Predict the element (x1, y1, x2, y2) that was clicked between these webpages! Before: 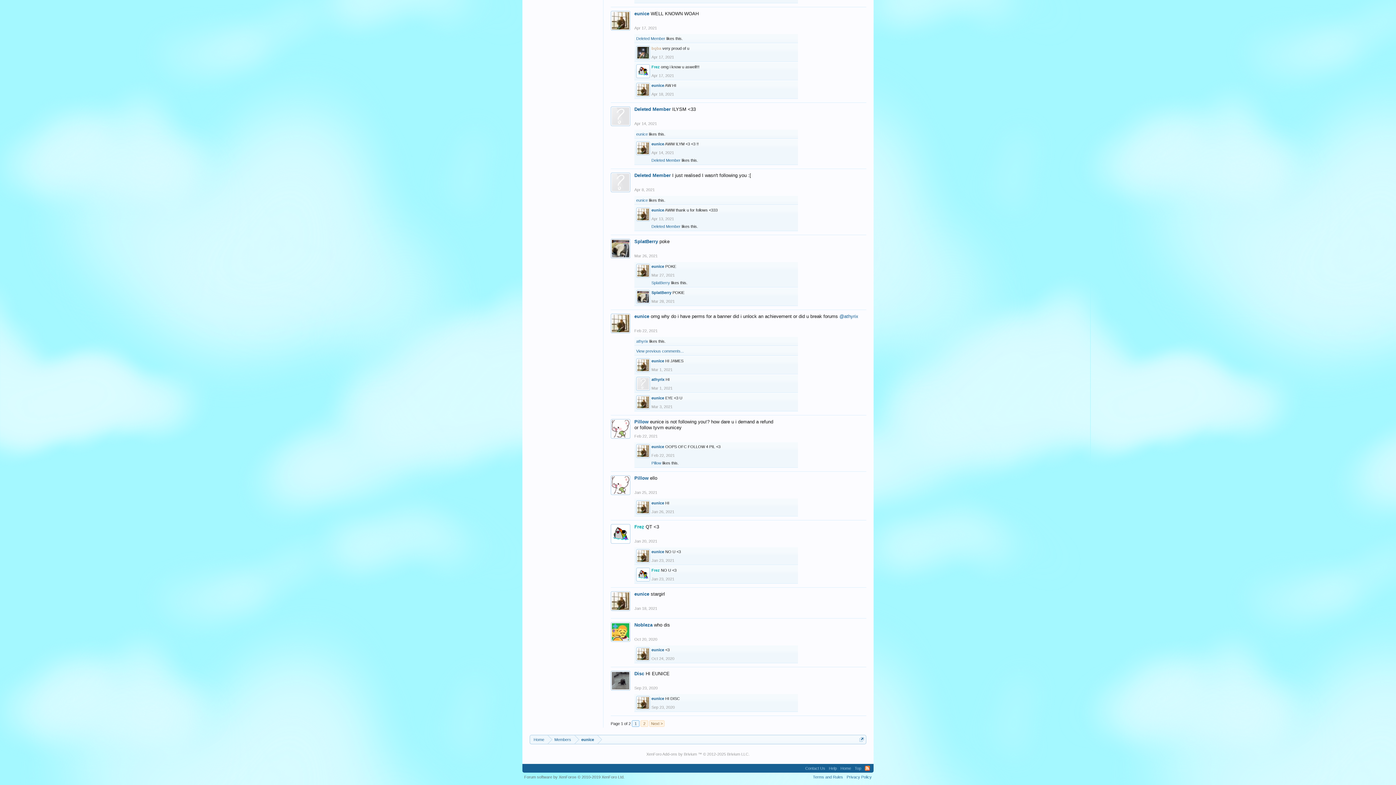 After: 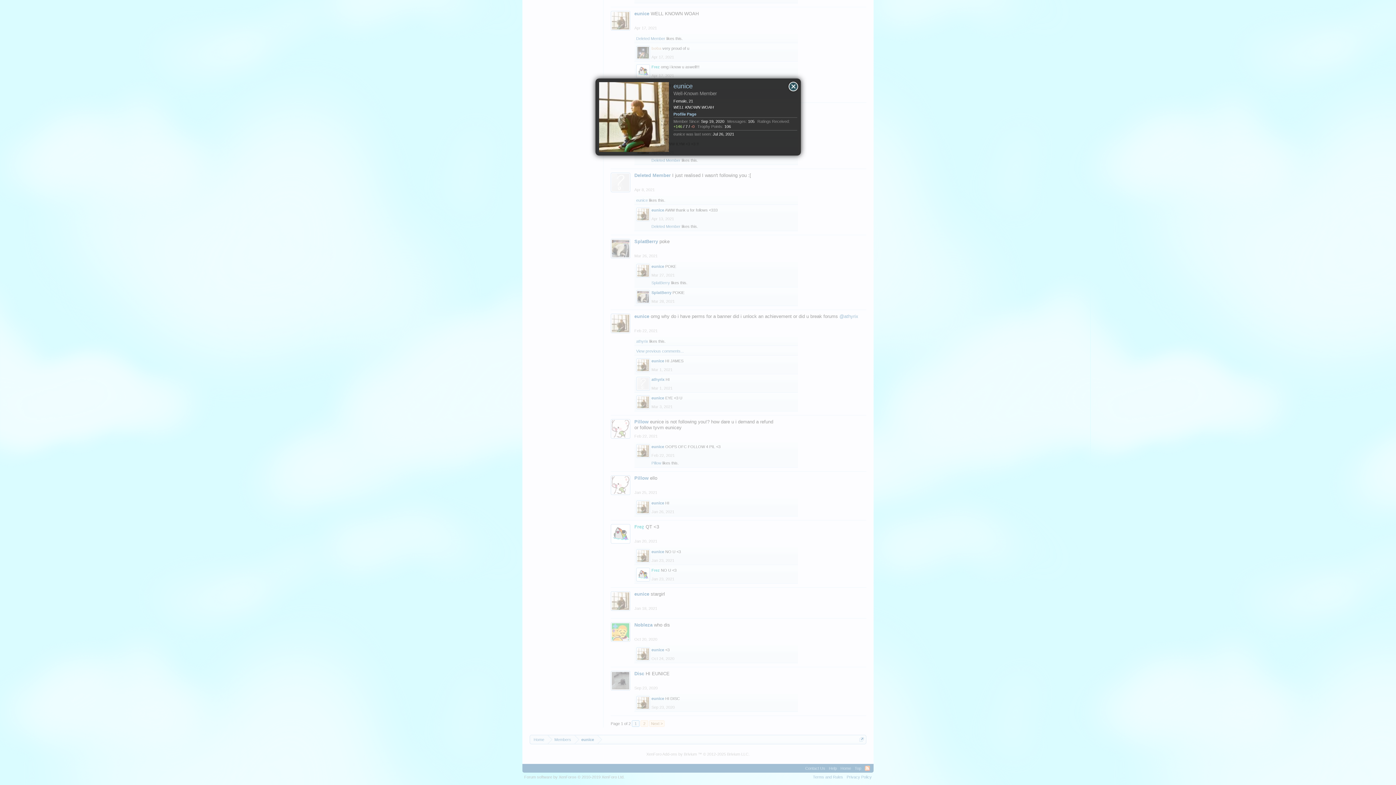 Action: bbox: (636, 198, 648, 202) label: eunice